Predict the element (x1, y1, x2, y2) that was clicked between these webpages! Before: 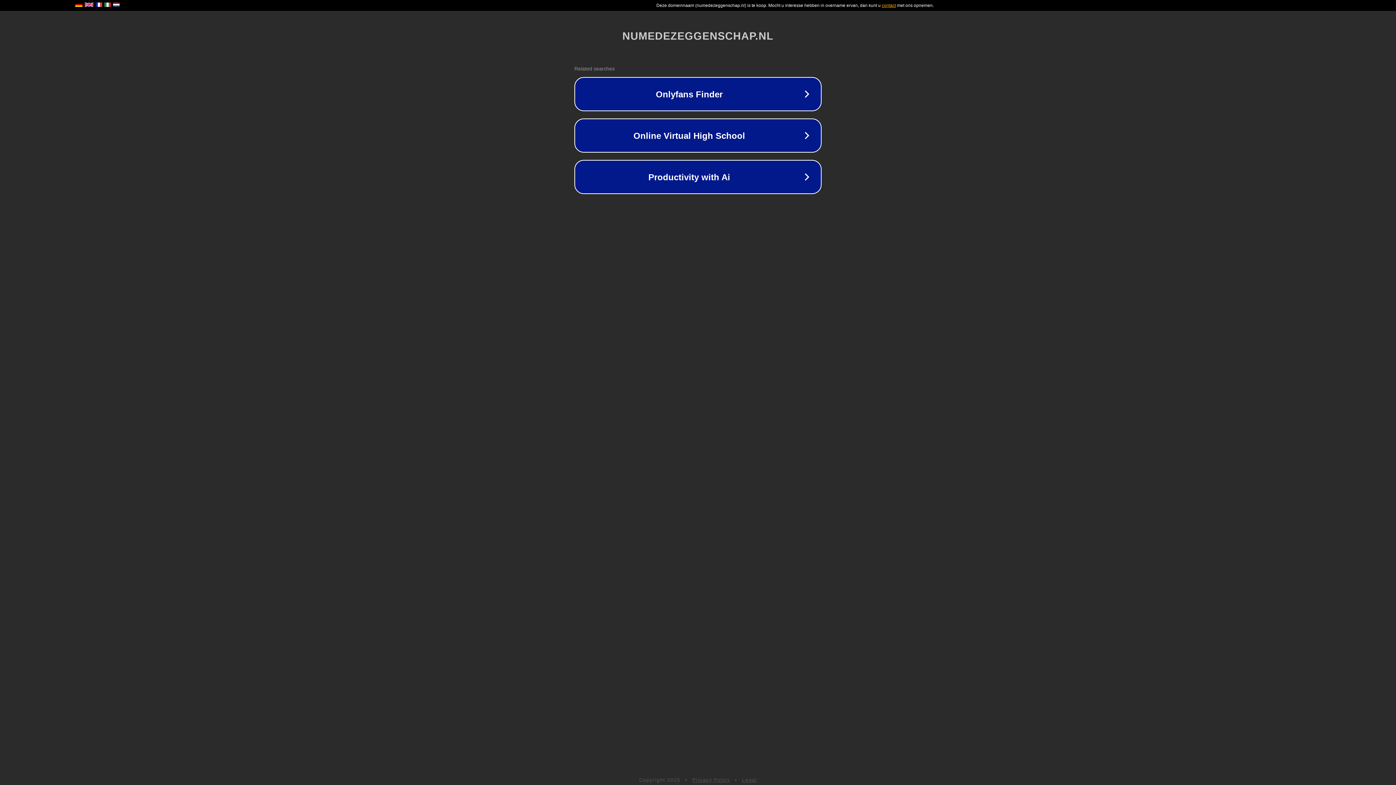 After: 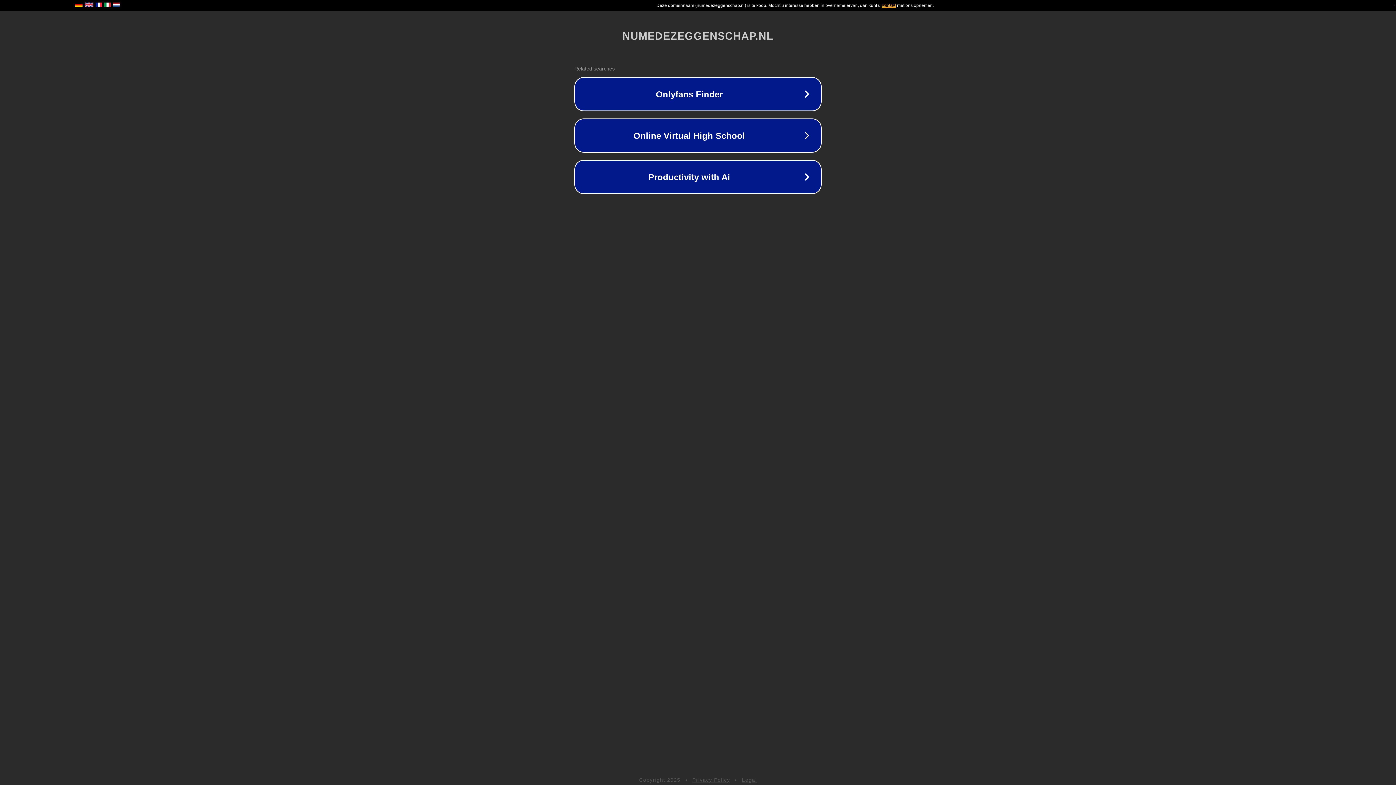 Action: label: Legal bbox: (742, 777, 757, 783)